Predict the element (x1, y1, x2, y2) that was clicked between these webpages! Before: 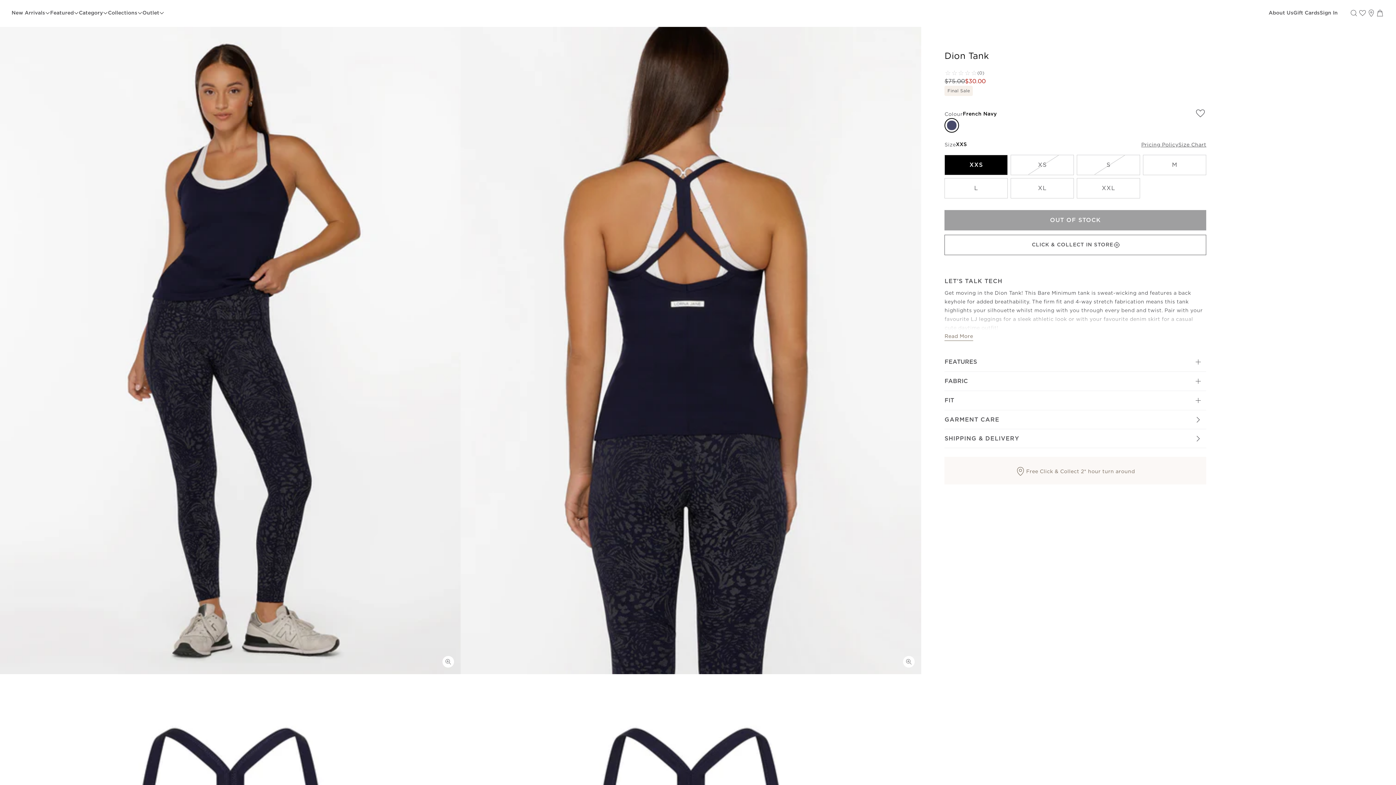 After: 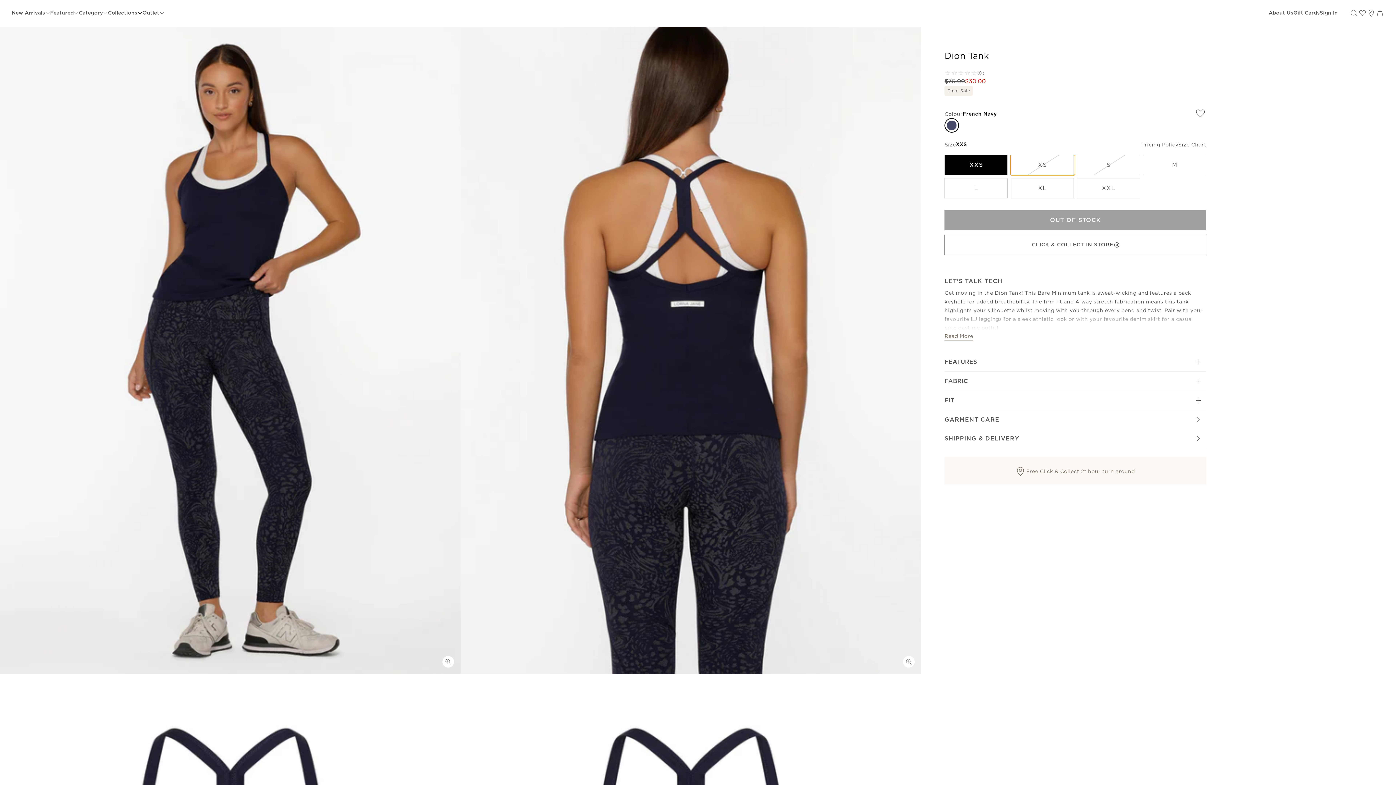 Action: bbox: (1011, 154, 1074, 175) label: Size XS Not Selected !error